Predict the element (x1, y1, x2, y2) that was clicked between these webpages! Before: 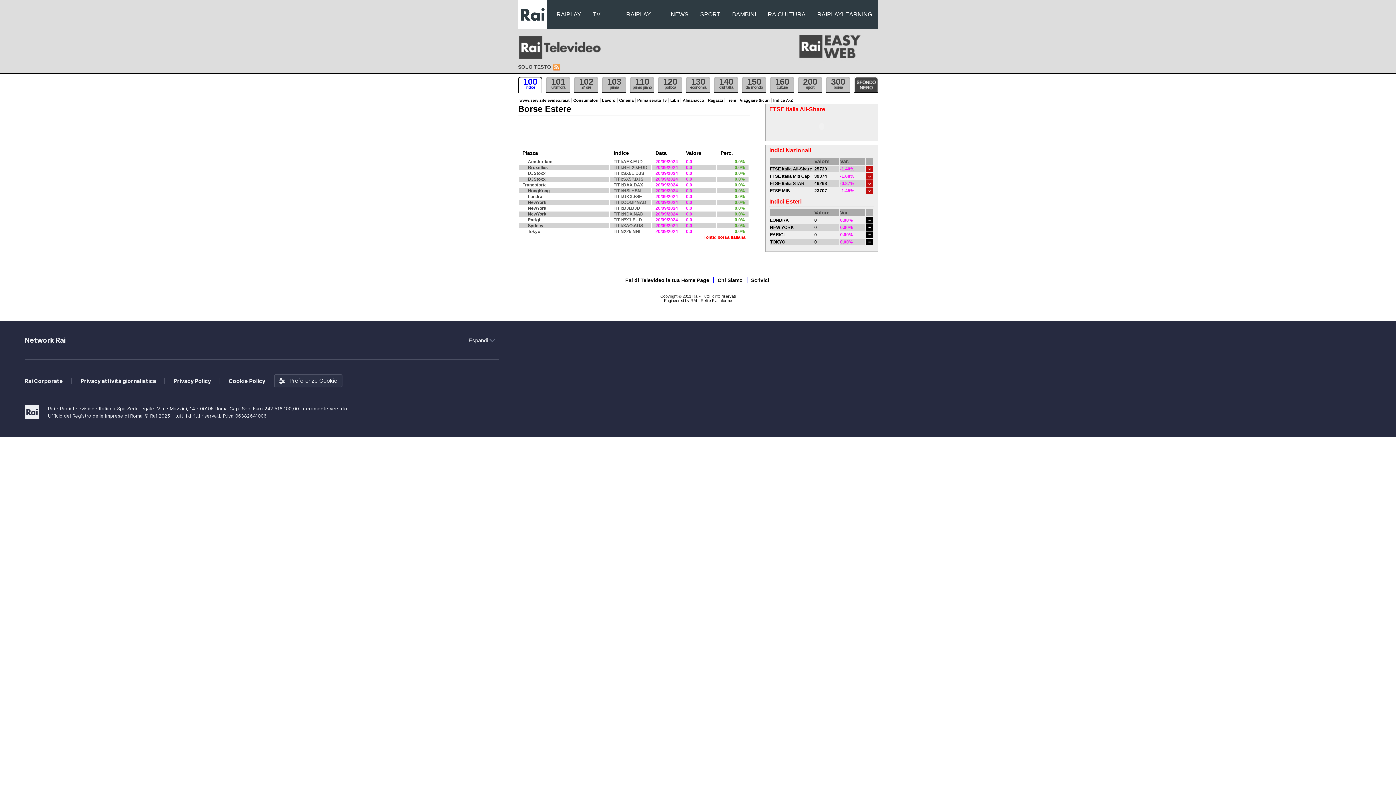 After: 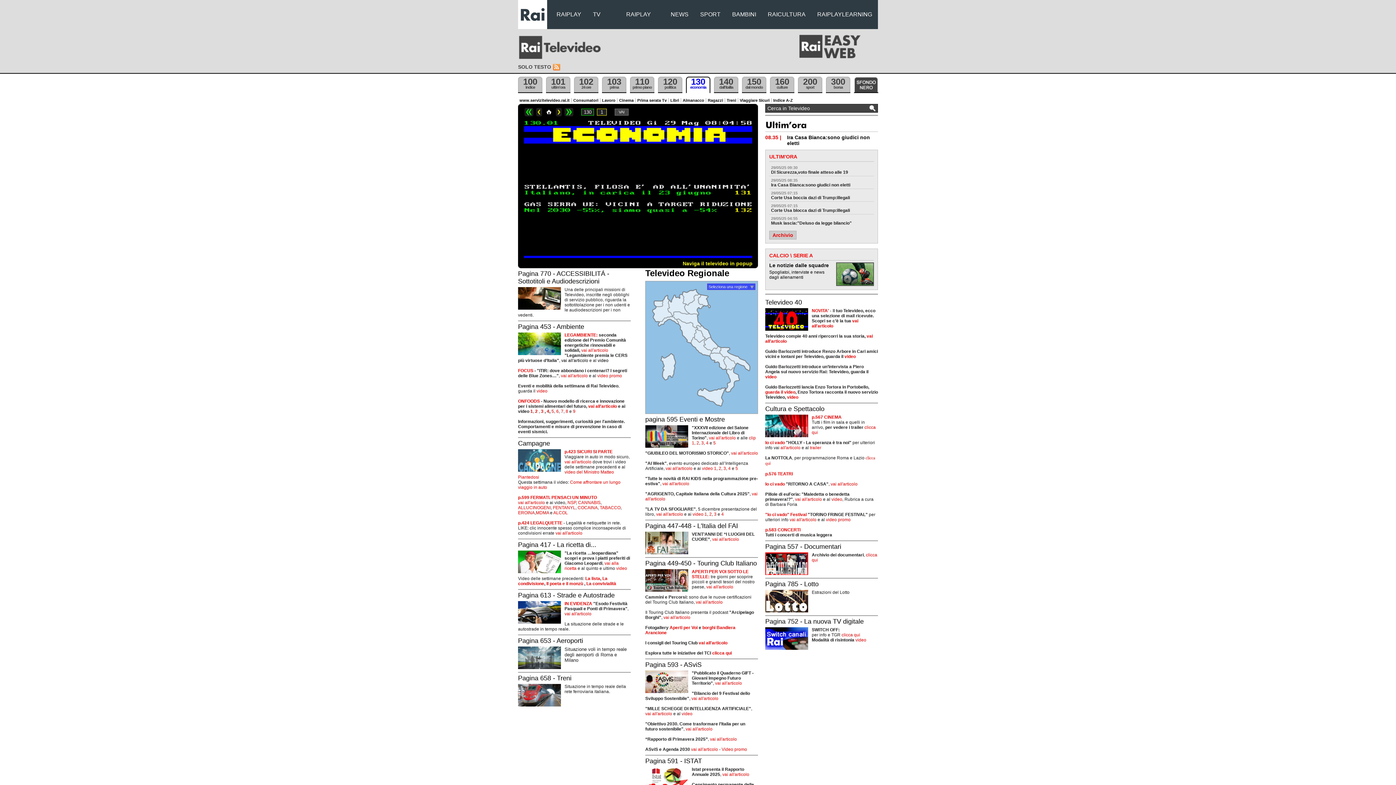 Action: label: 130
economia bbox: (686, 76, 710, 93)